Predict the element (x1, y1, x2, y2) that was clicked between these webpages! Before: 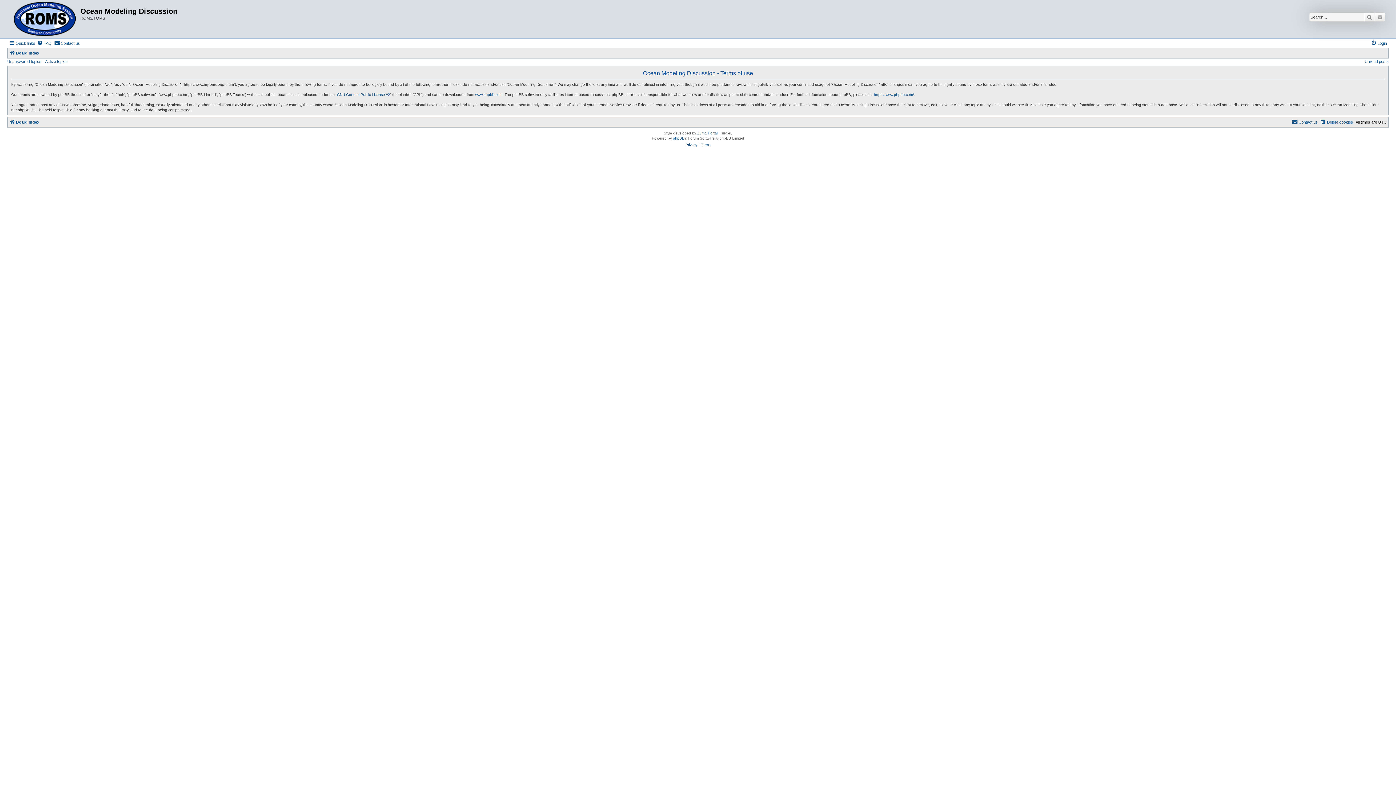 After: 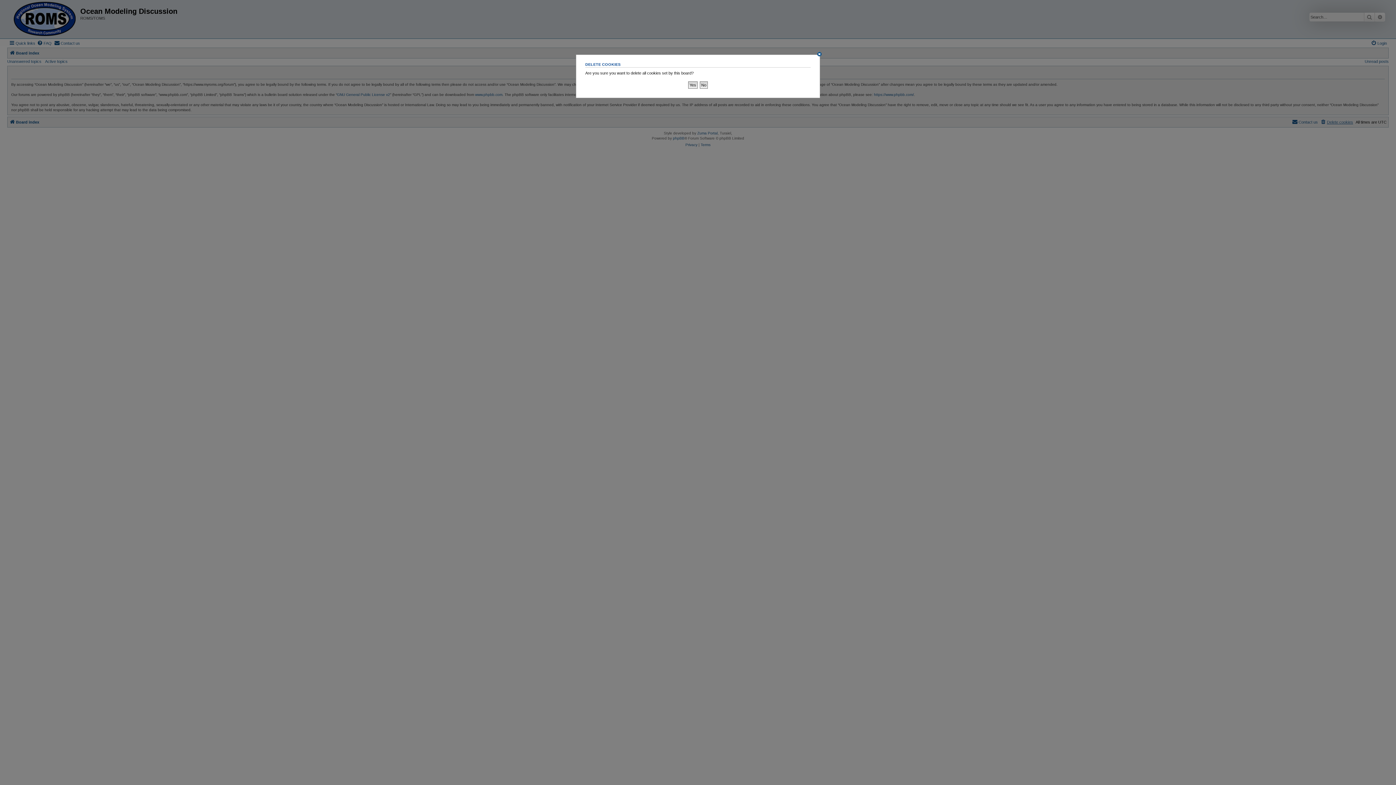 Action: label: Delete cookies bbox: (1320, 117, 1353, 126)